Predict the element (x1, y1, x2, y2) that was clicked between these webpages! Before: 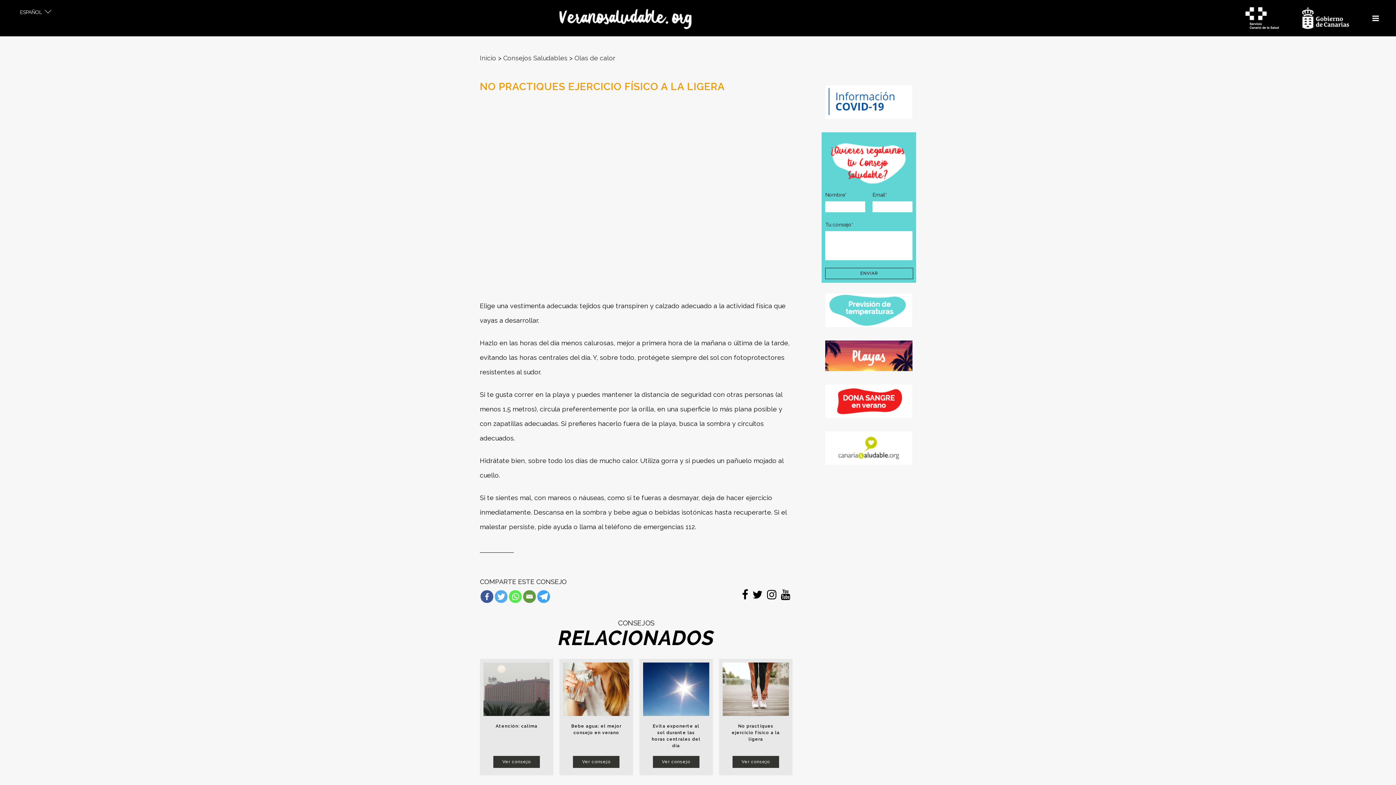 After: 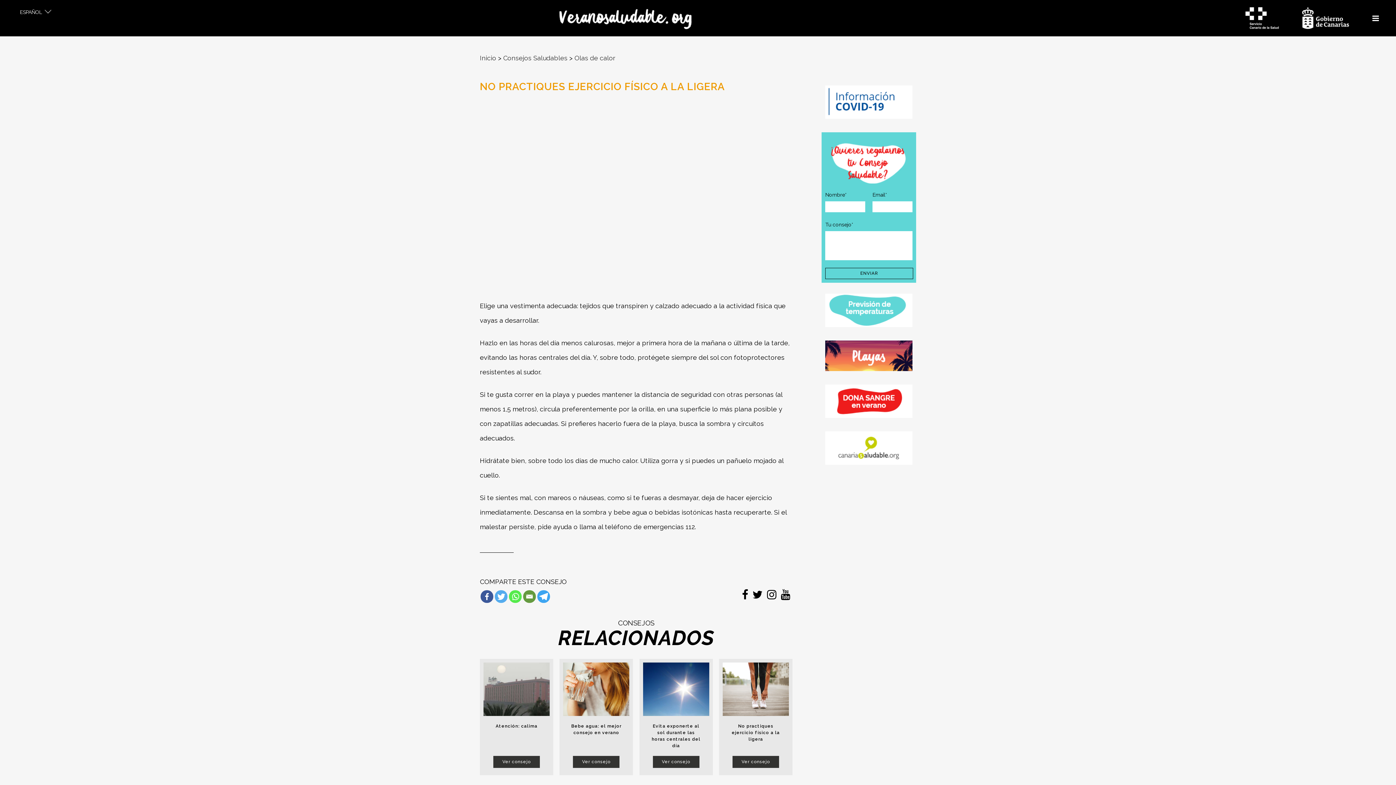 Action: bbox: (509, 590, 521, 603)